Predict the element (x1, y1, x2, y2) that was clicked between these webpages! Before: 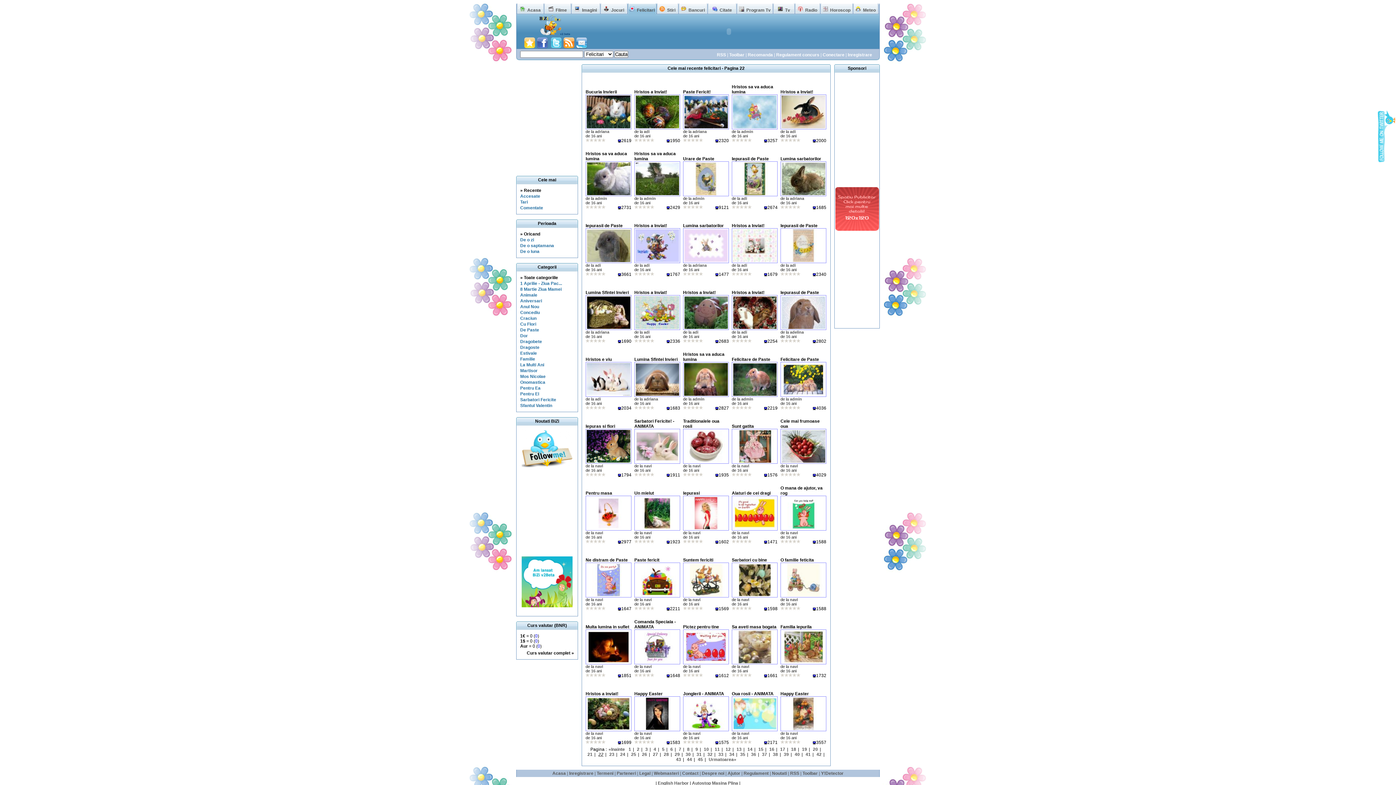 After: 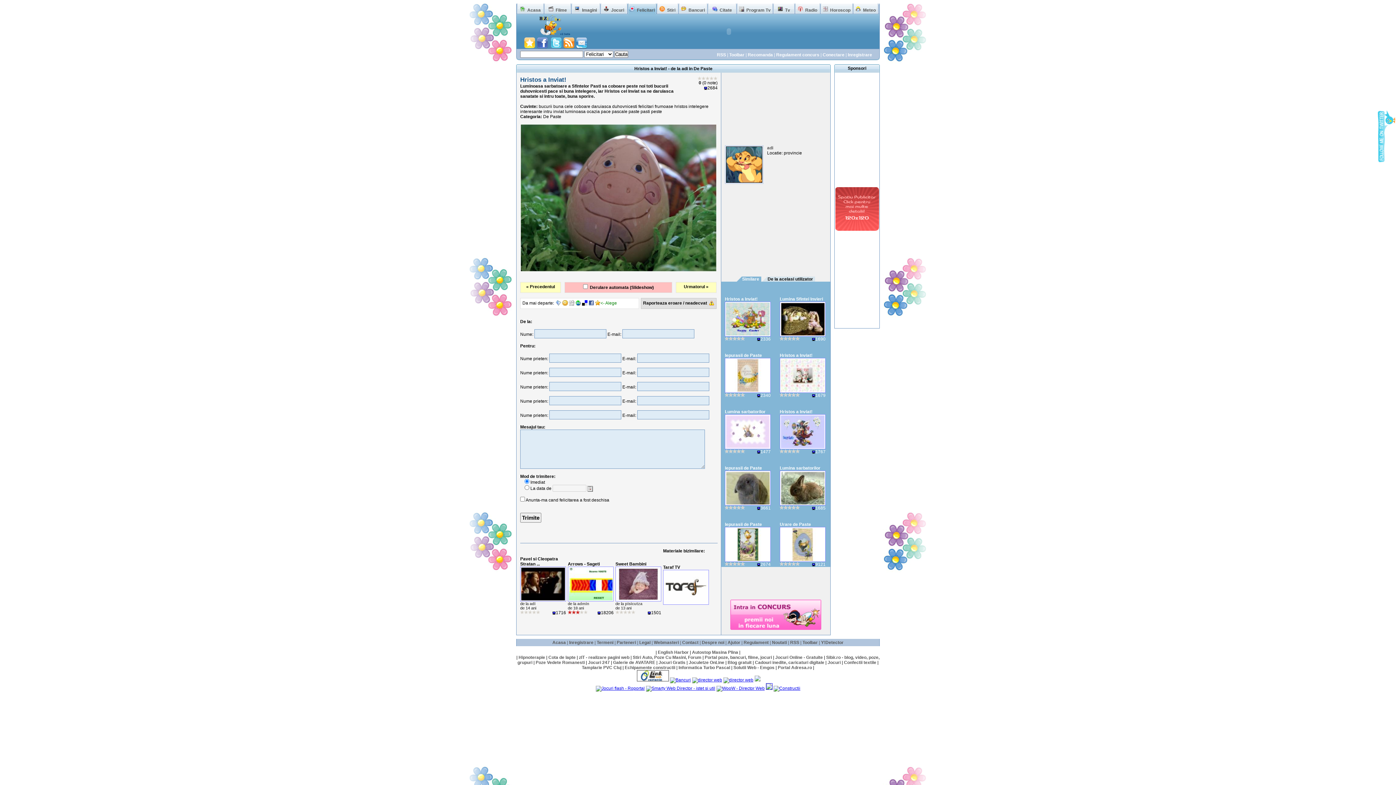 Action: label: Hristos a Inviat!
 bbox: (683, 290, 716, 295)